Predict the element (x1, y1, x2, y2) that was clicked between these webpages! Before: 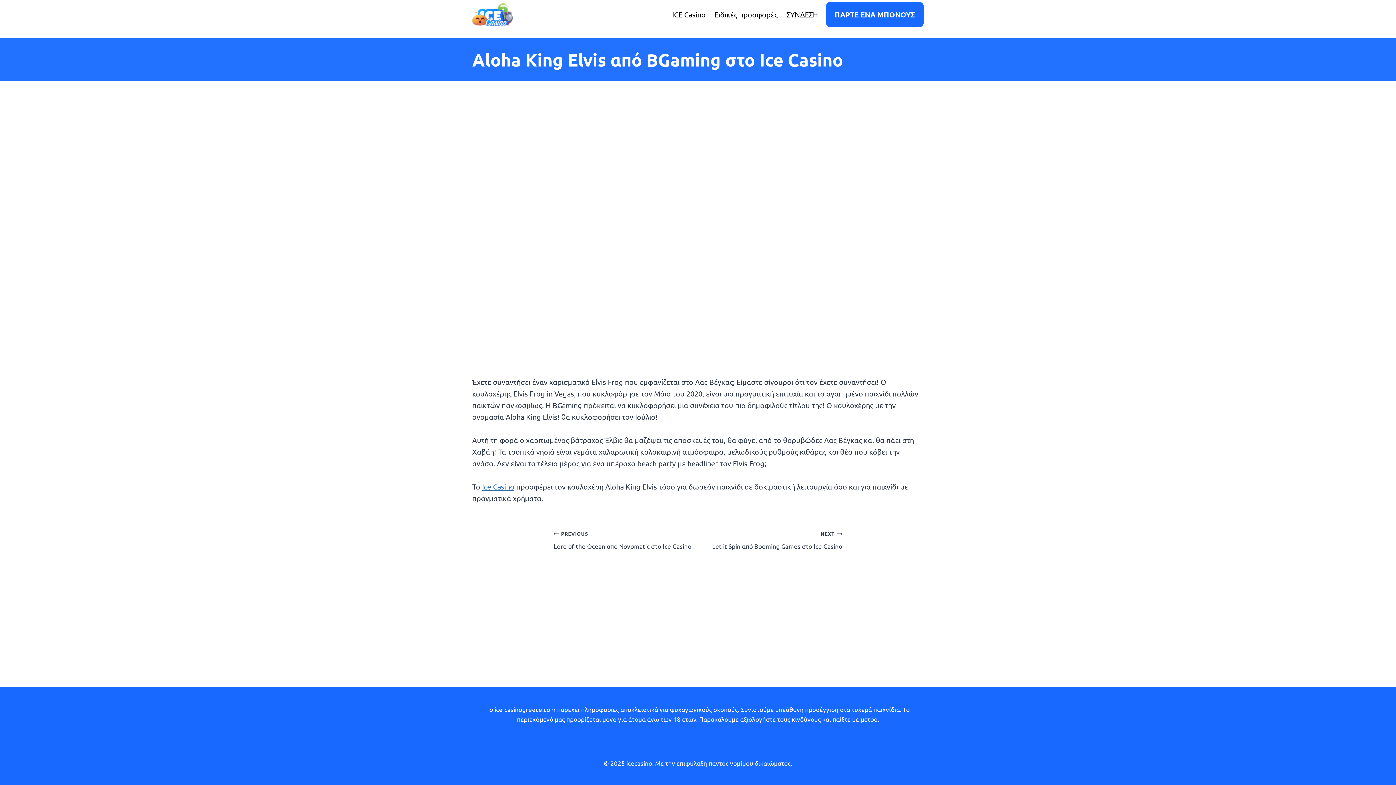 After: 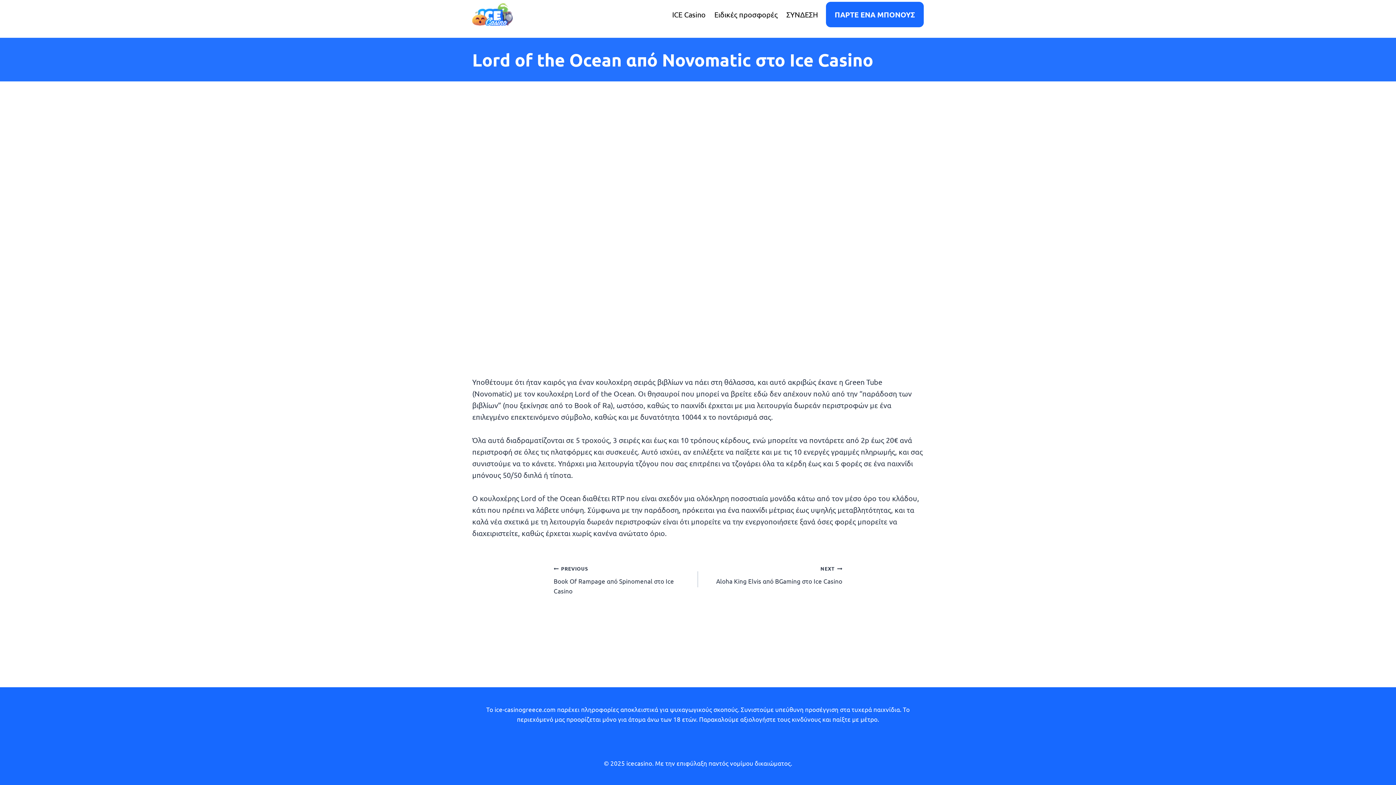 Action: bbox: (553, 528, 698, 551) label: PREVIOUS
Lord of the Ocean από Novomatic στο Ice Casino